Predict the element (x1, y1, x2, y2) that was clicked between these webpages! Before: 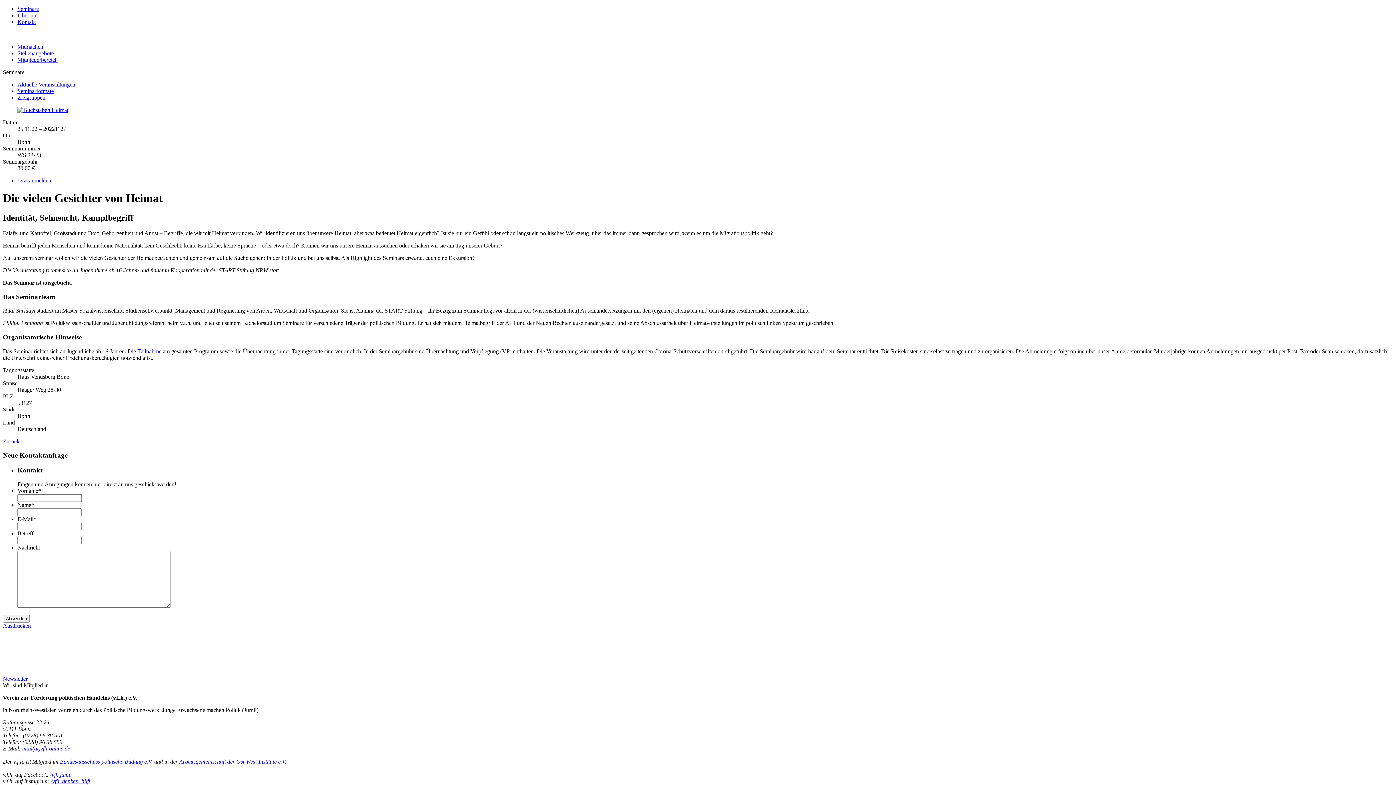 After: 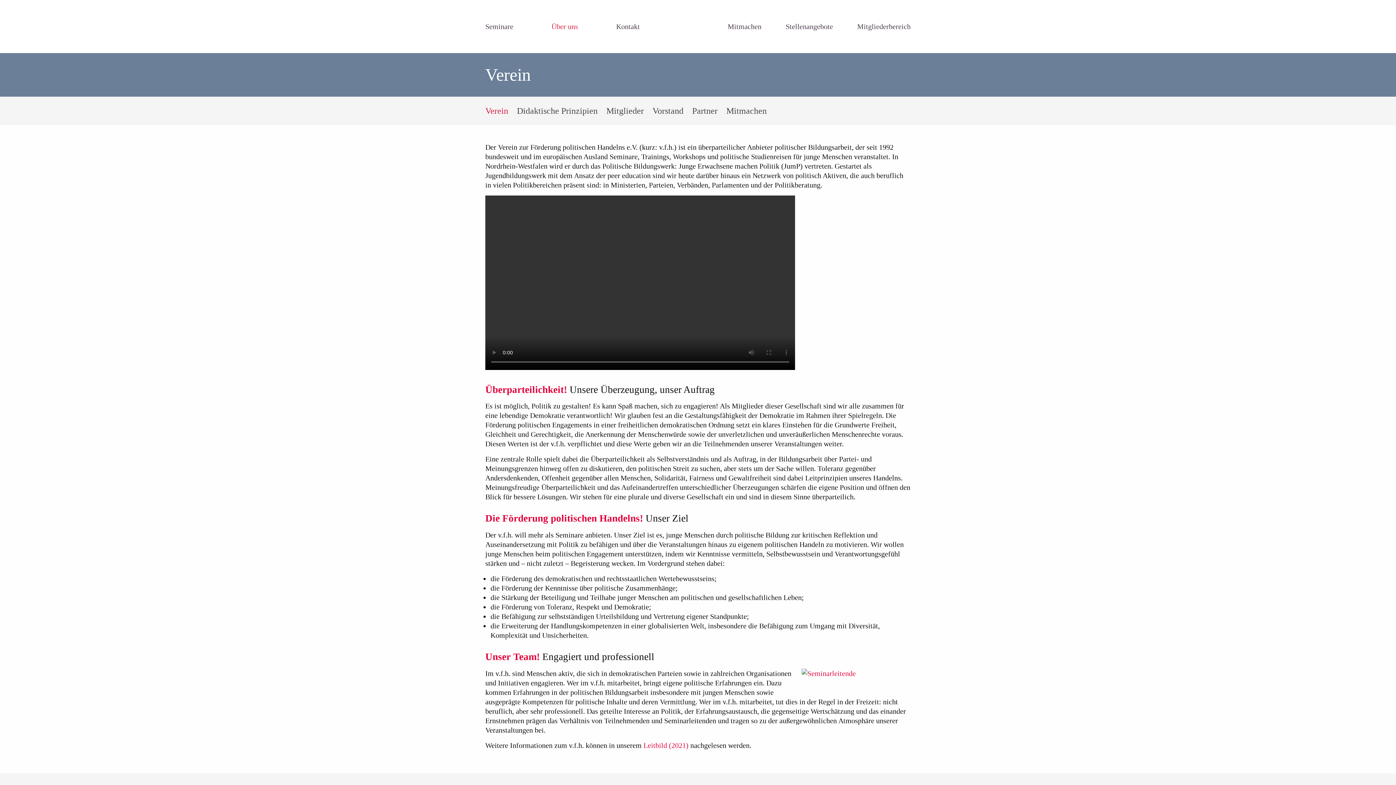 Action: label: Über uns bbox: (17, 12, 38, 18)